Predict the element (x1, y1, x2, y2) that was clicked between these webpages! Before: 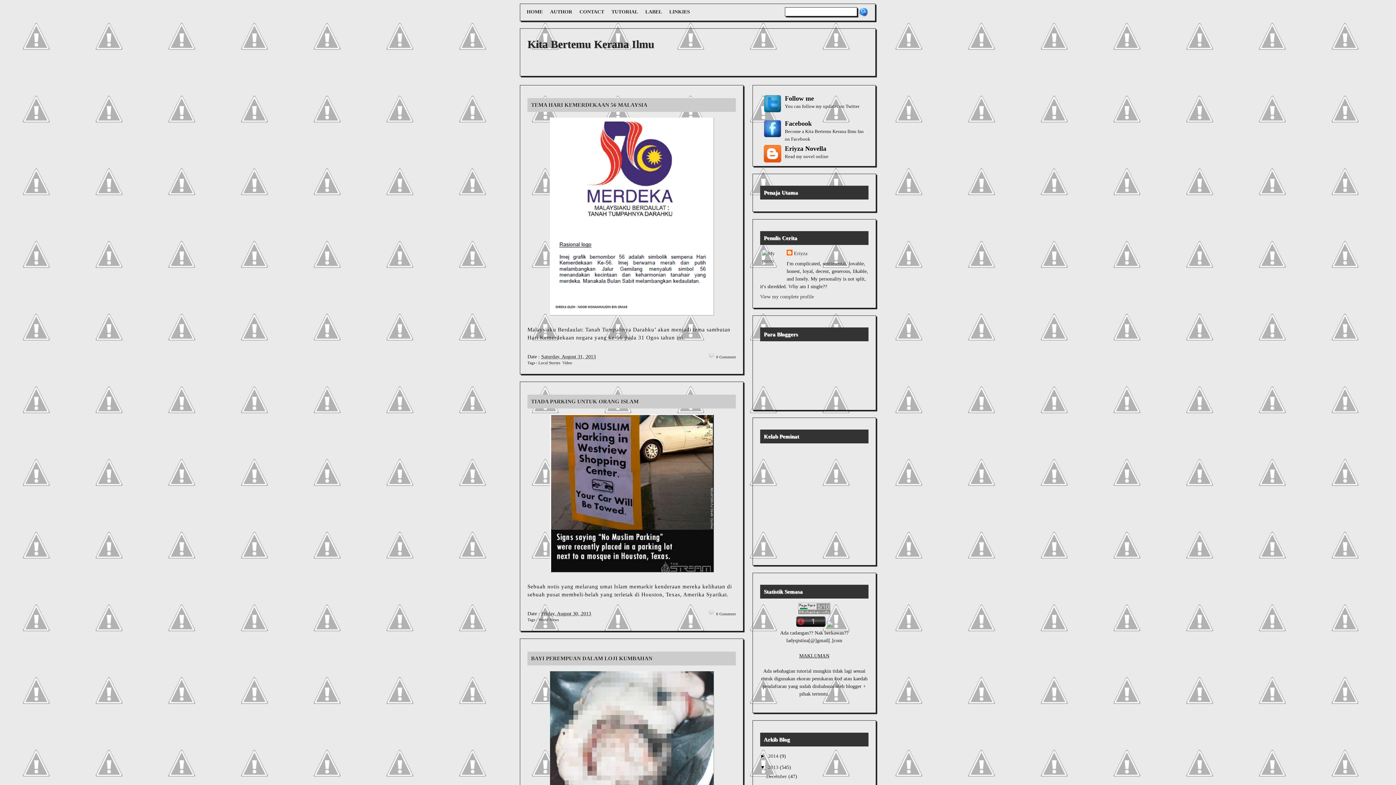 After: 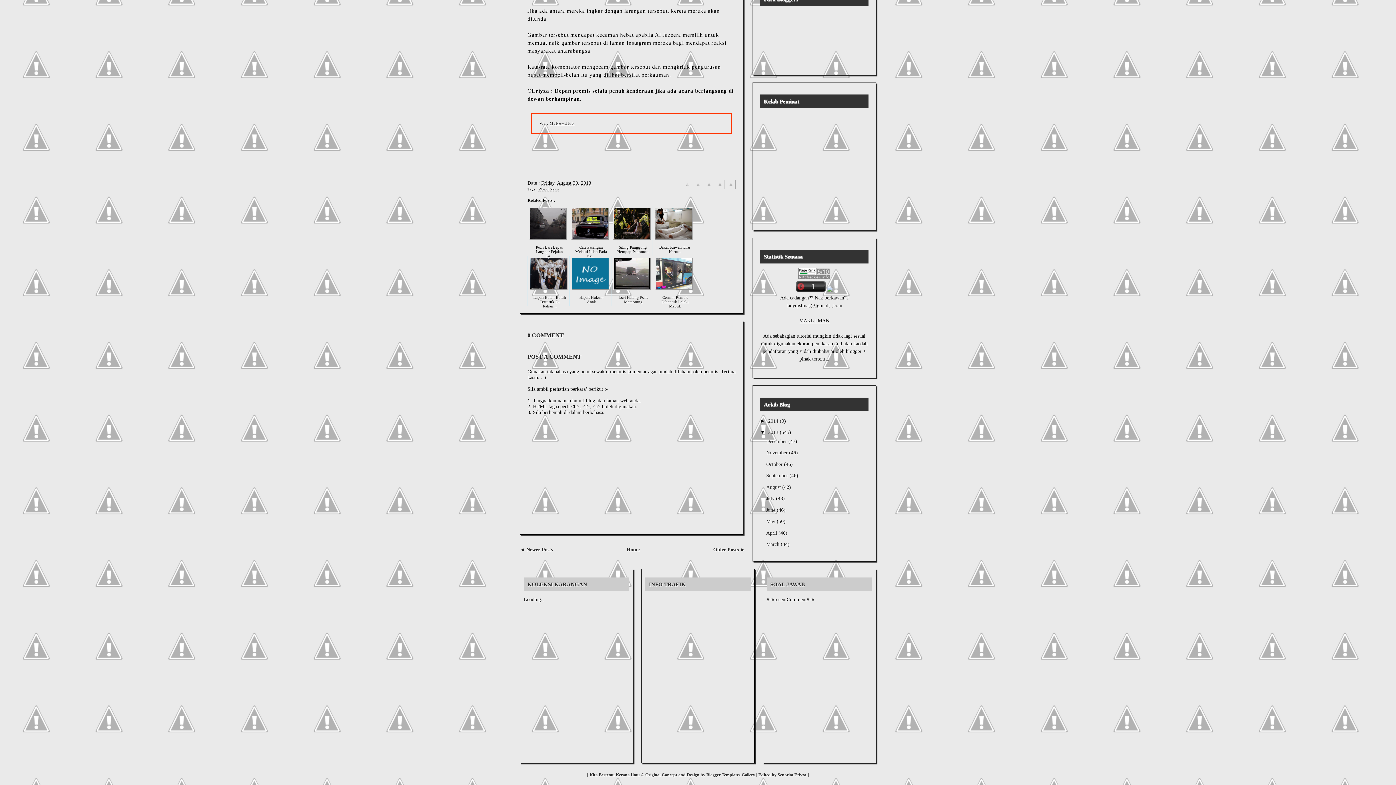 Action: label: 0 Comment bbox: (709, 610, 736, 617)